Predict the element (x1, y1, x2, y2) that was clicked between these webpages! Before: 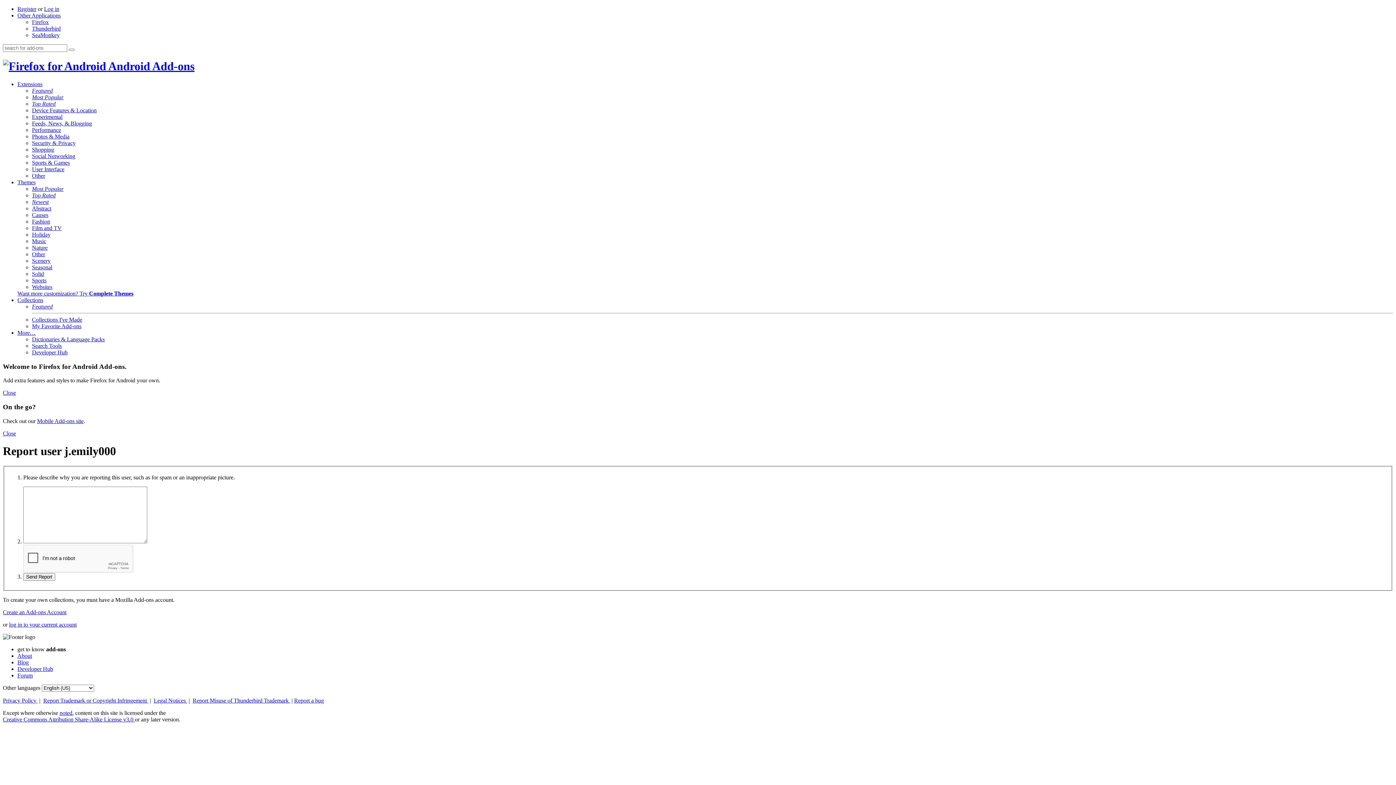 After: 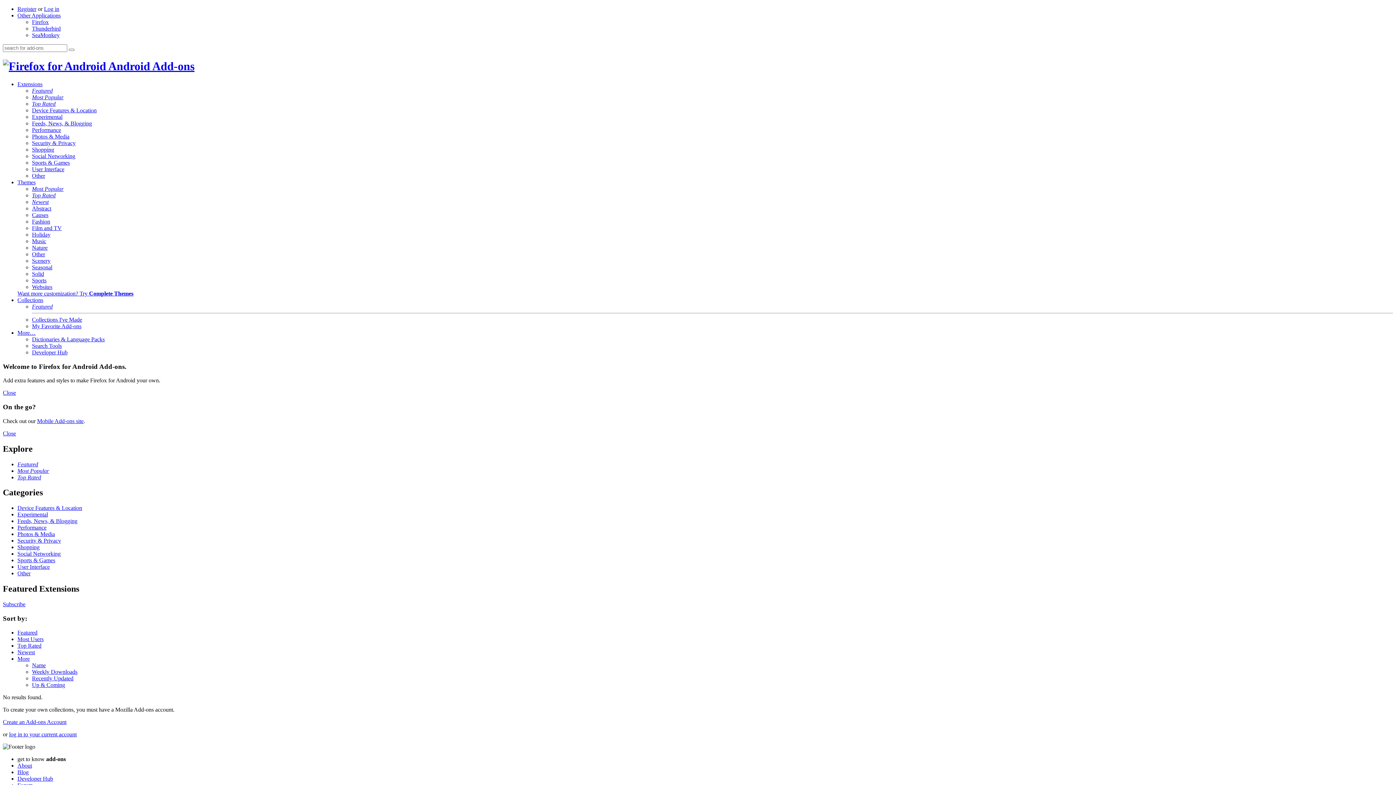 Action: label: Featured bbox: (32, 87, 52, 93)